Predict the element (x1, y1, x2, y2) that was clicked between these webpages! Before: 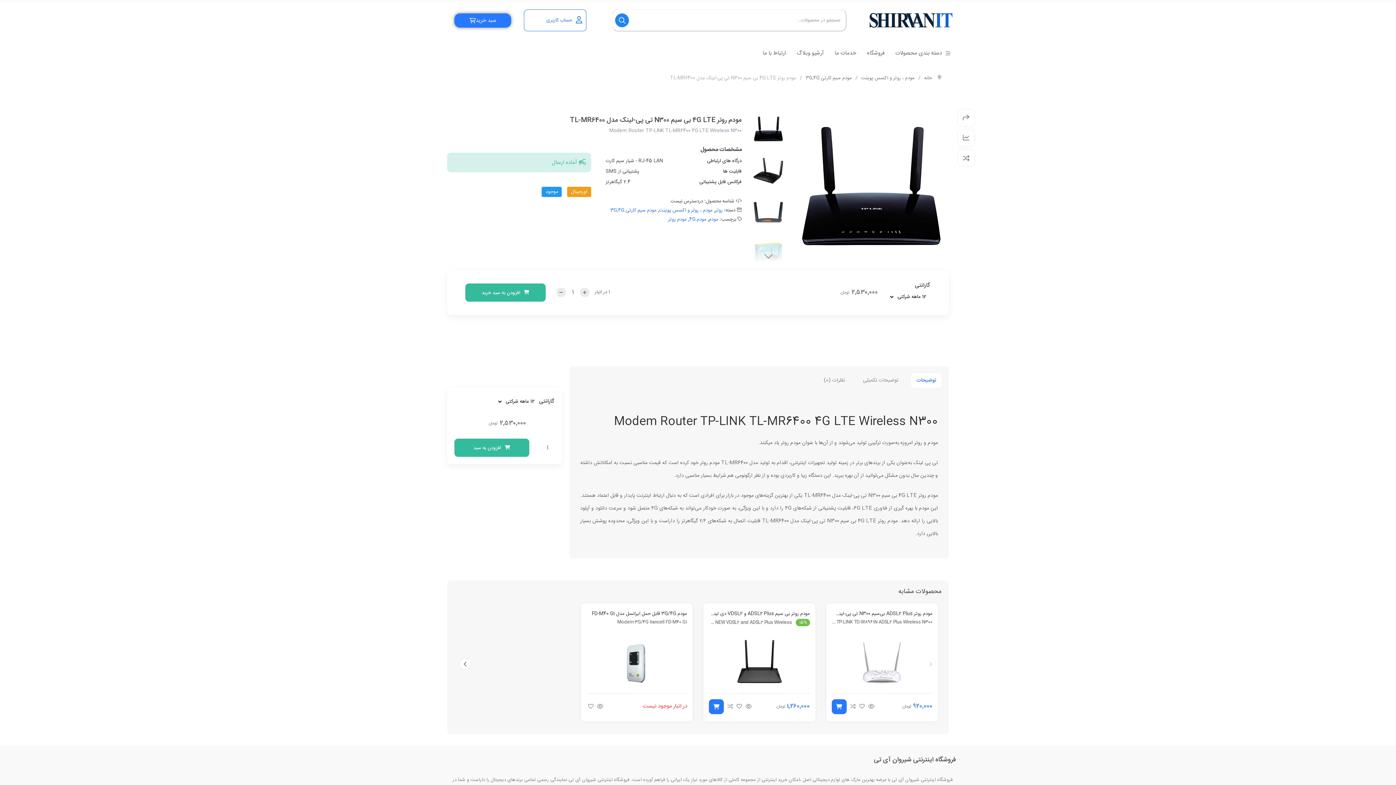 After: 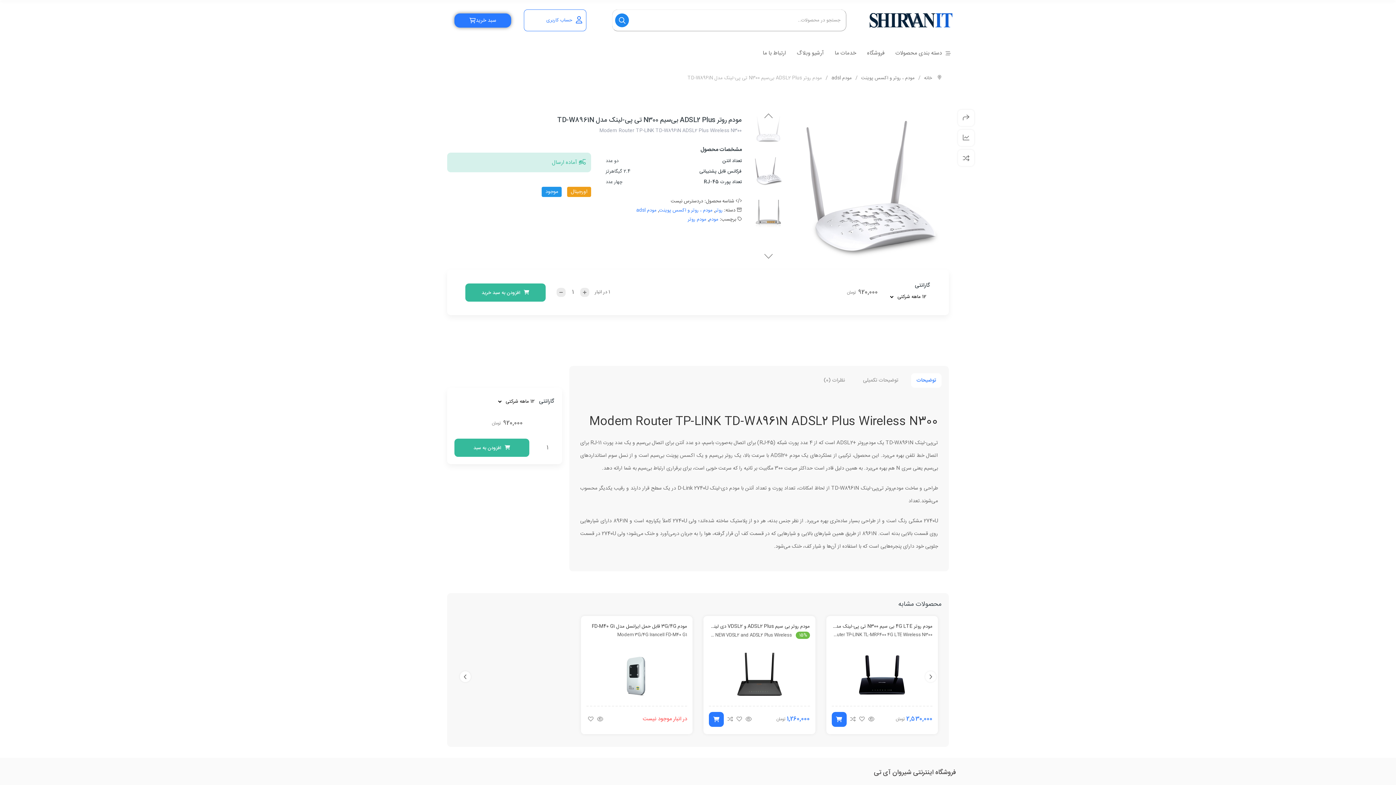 Action: label: افزودن به سبد خرید bbox: (831, 699, 846, 714)